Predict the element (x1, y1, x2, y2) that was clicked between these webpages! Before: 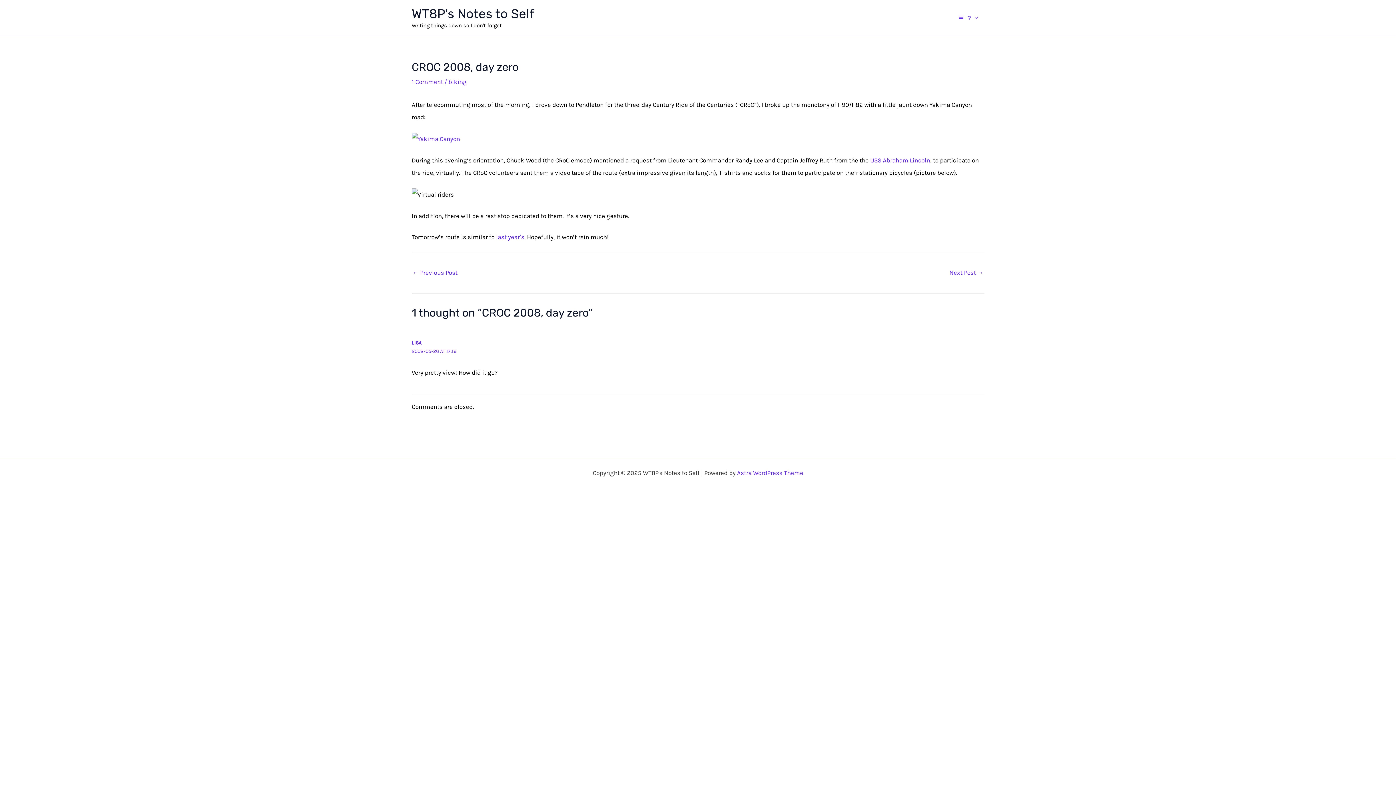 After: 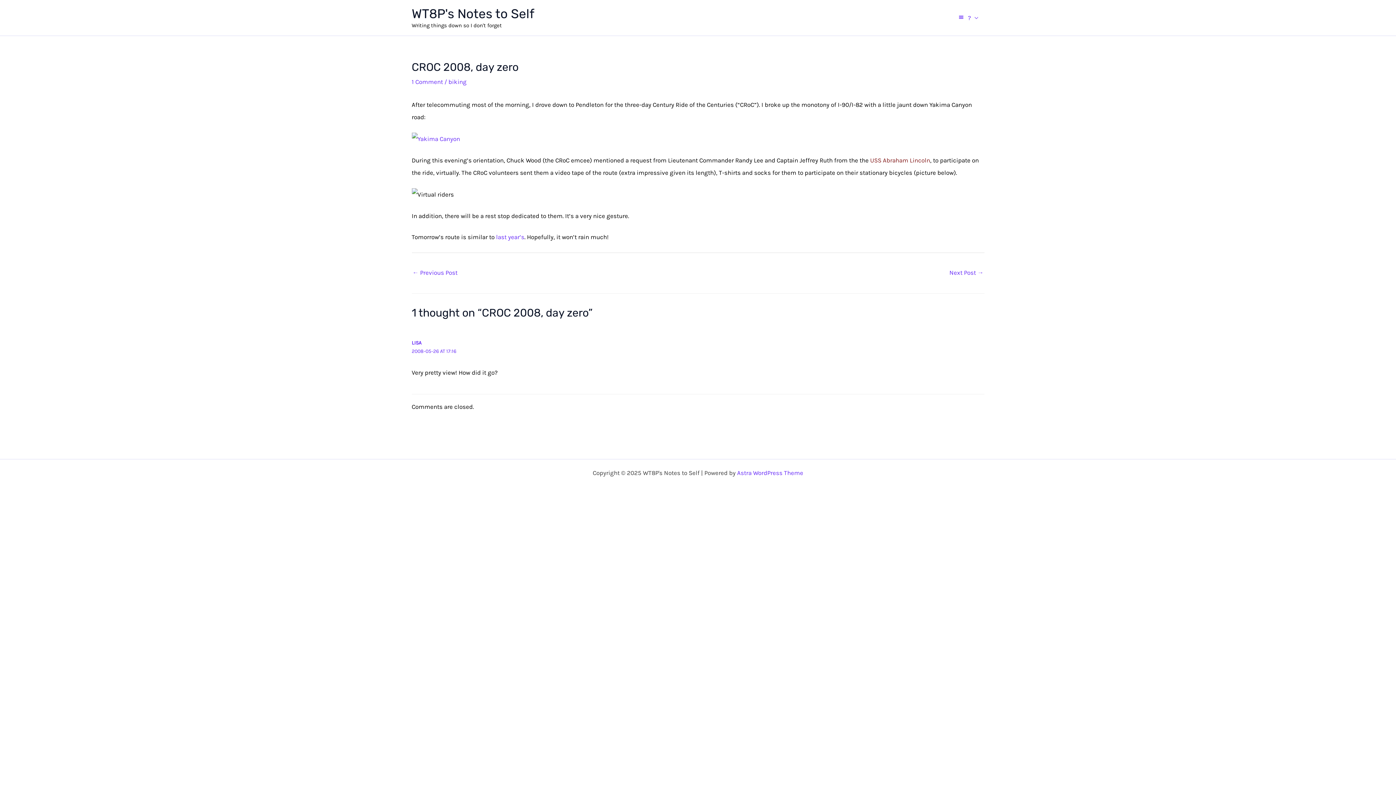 Action: bbox: (870, 156, 930, 163) label: USS Abraham Lincoln